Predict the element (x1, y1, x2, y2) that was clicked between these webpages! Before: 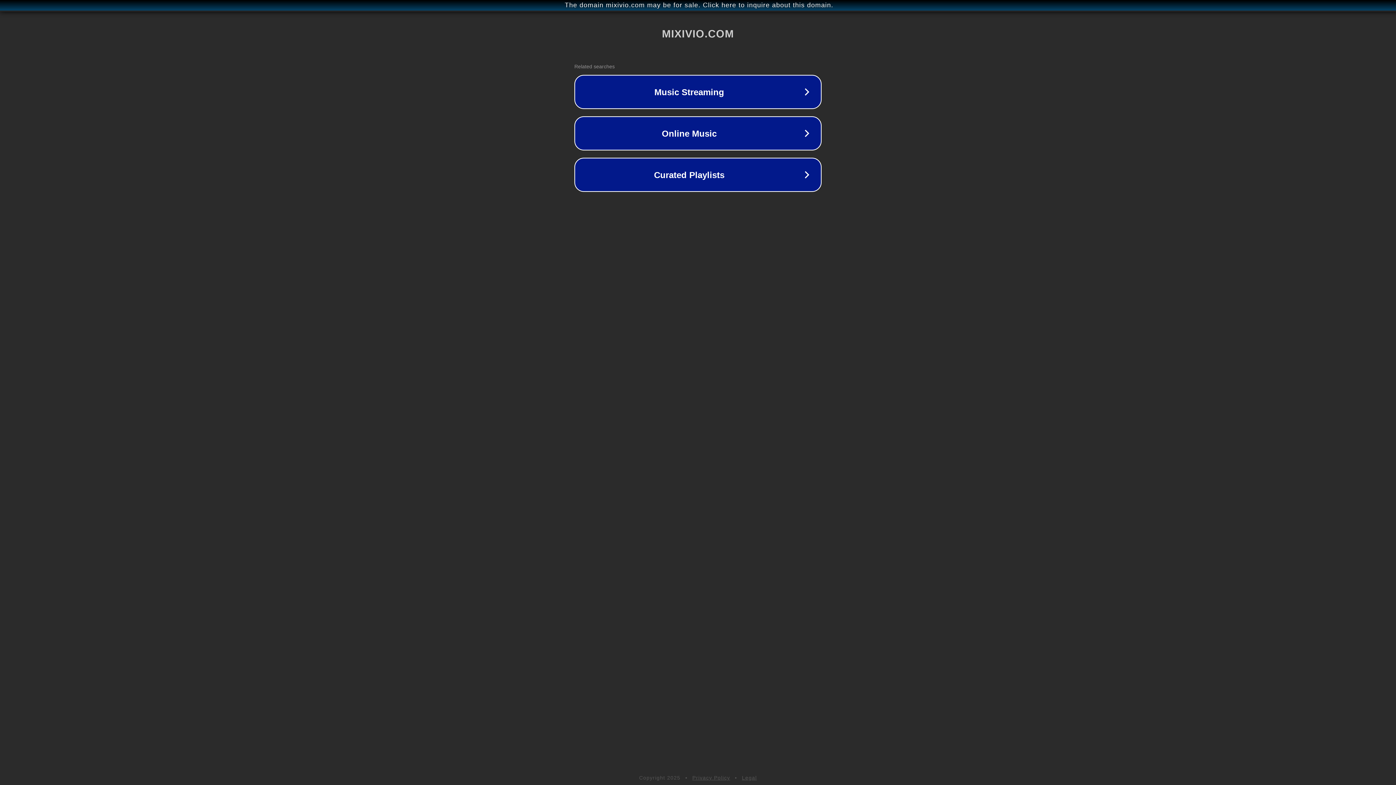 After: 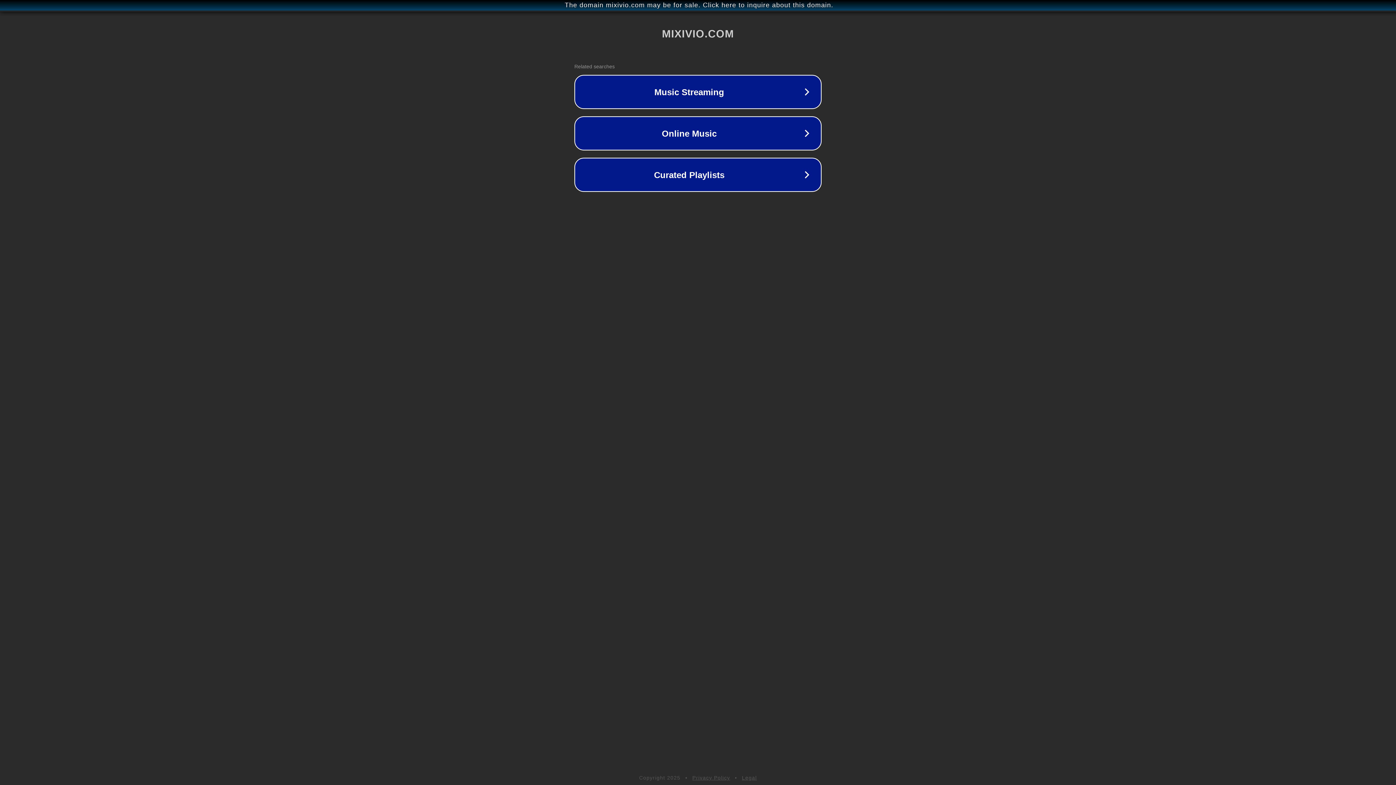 Action: bbox: (742, 775, 757, 781) label: Legal